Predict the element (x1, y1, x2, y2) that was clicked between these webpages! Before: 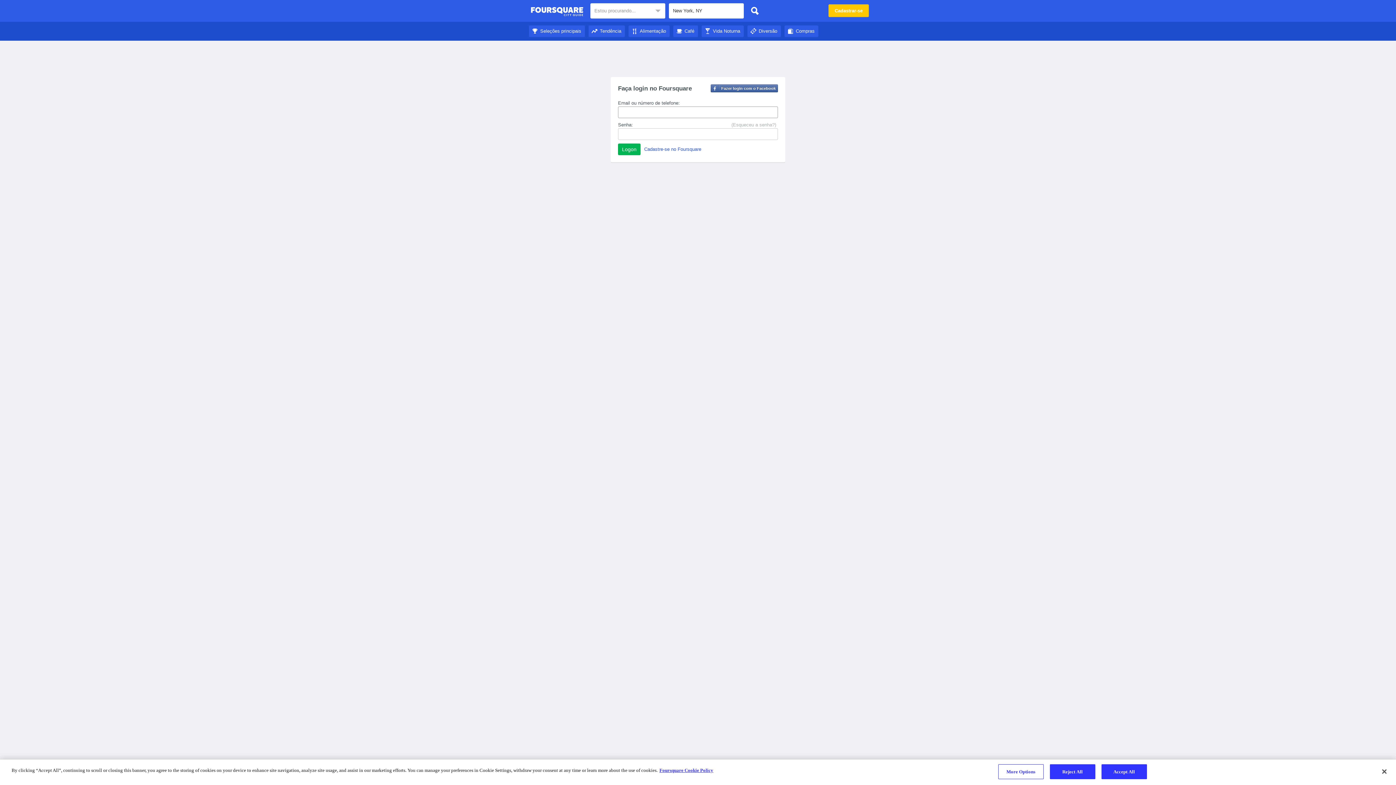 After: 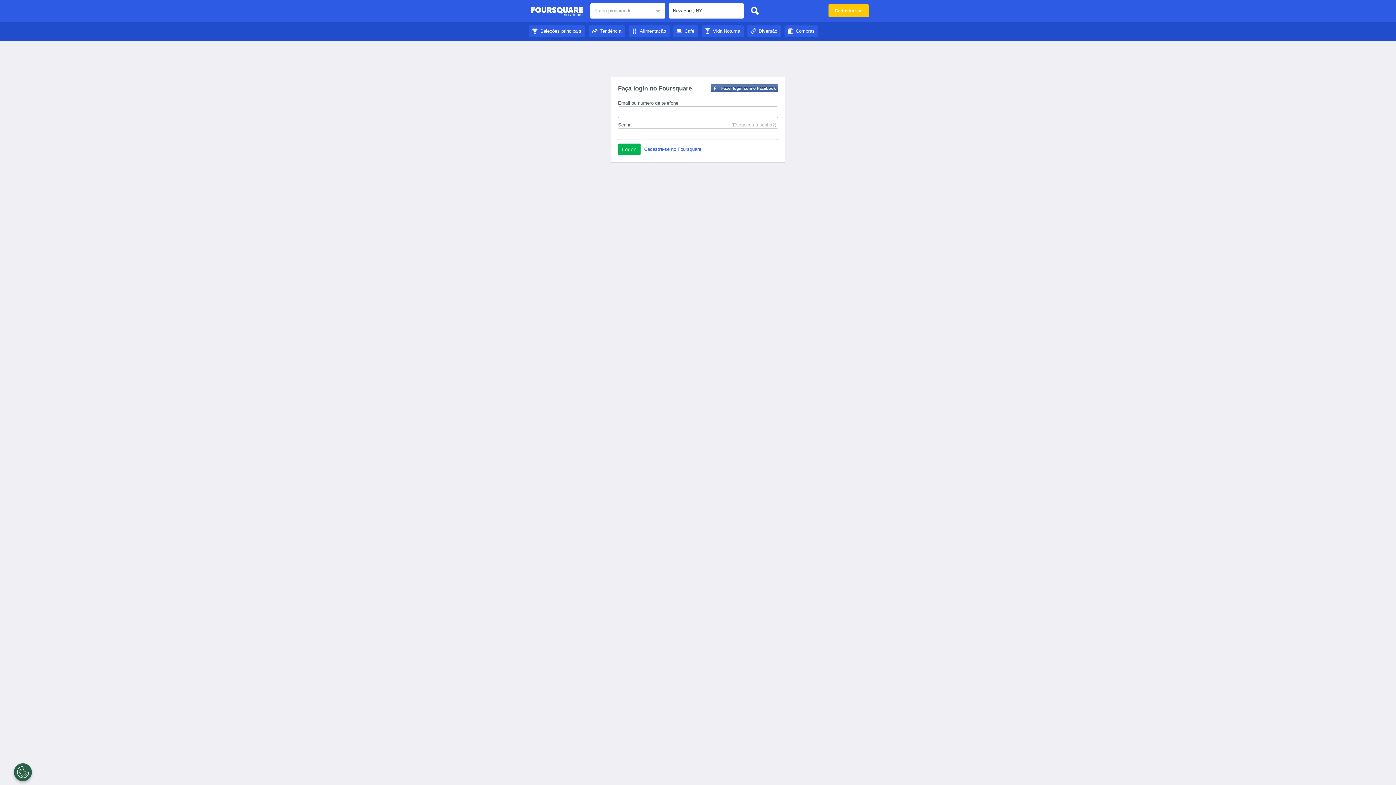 Action: bbox: (784, 28, 818, 33) label: Compras